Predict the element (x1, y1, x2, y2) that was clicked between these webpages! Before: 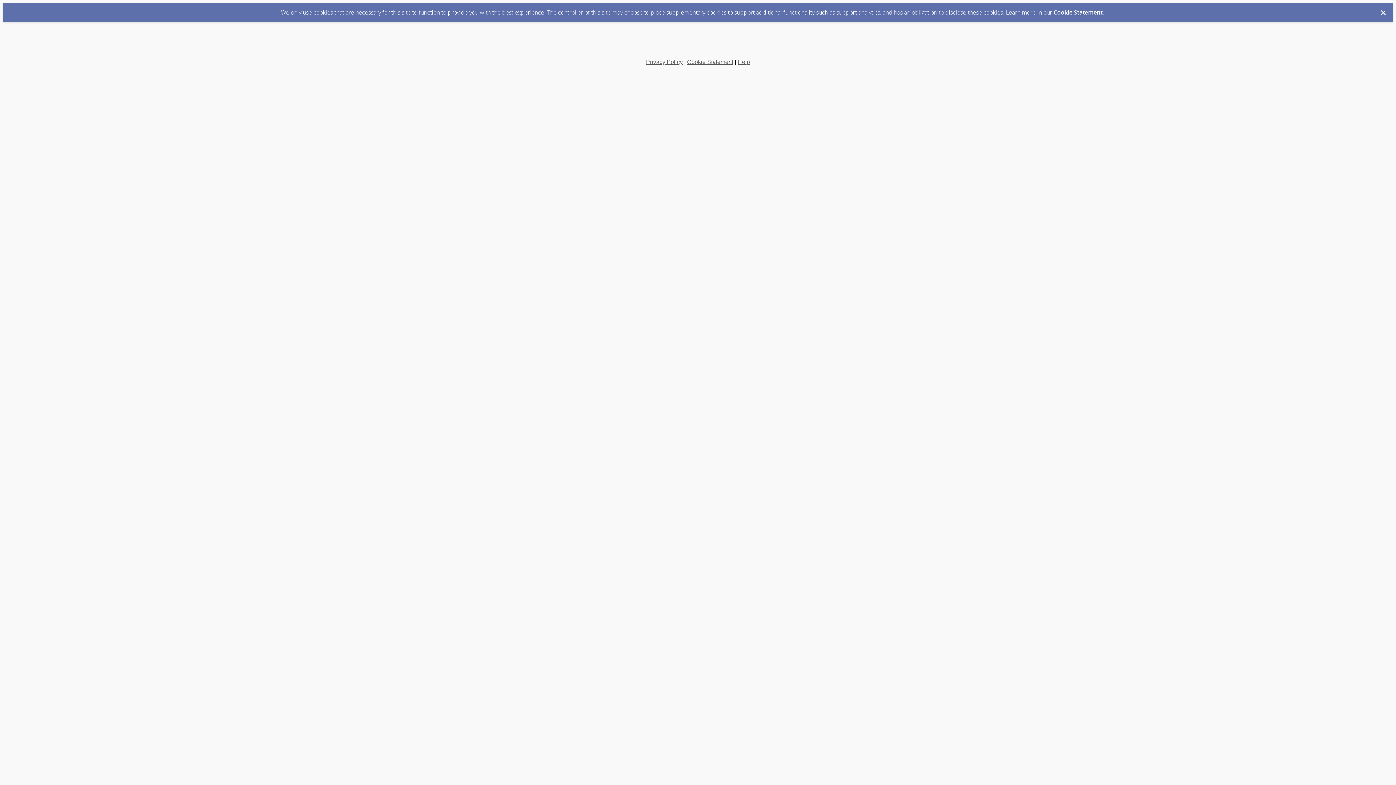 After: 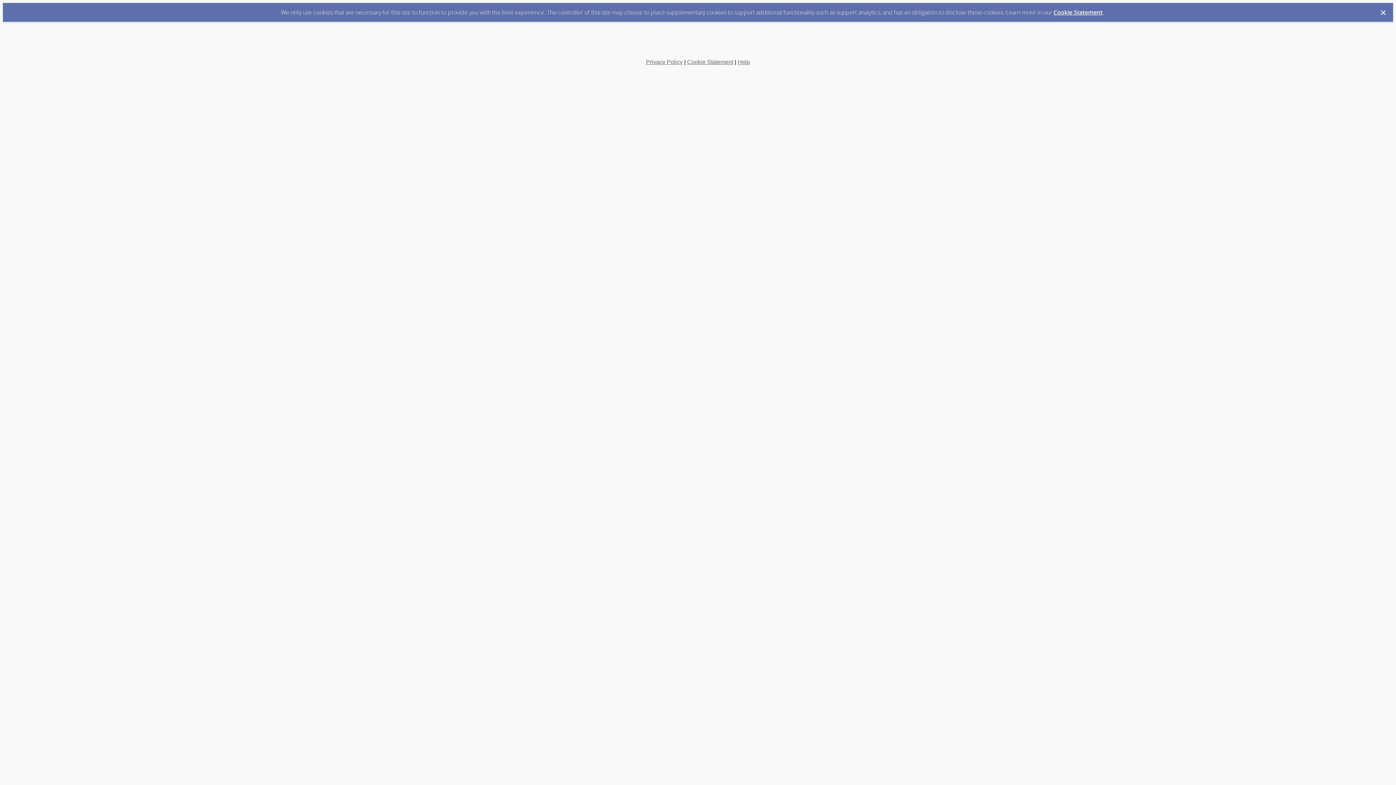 Action: label: Help bbox: (737, 58, 750, 65)